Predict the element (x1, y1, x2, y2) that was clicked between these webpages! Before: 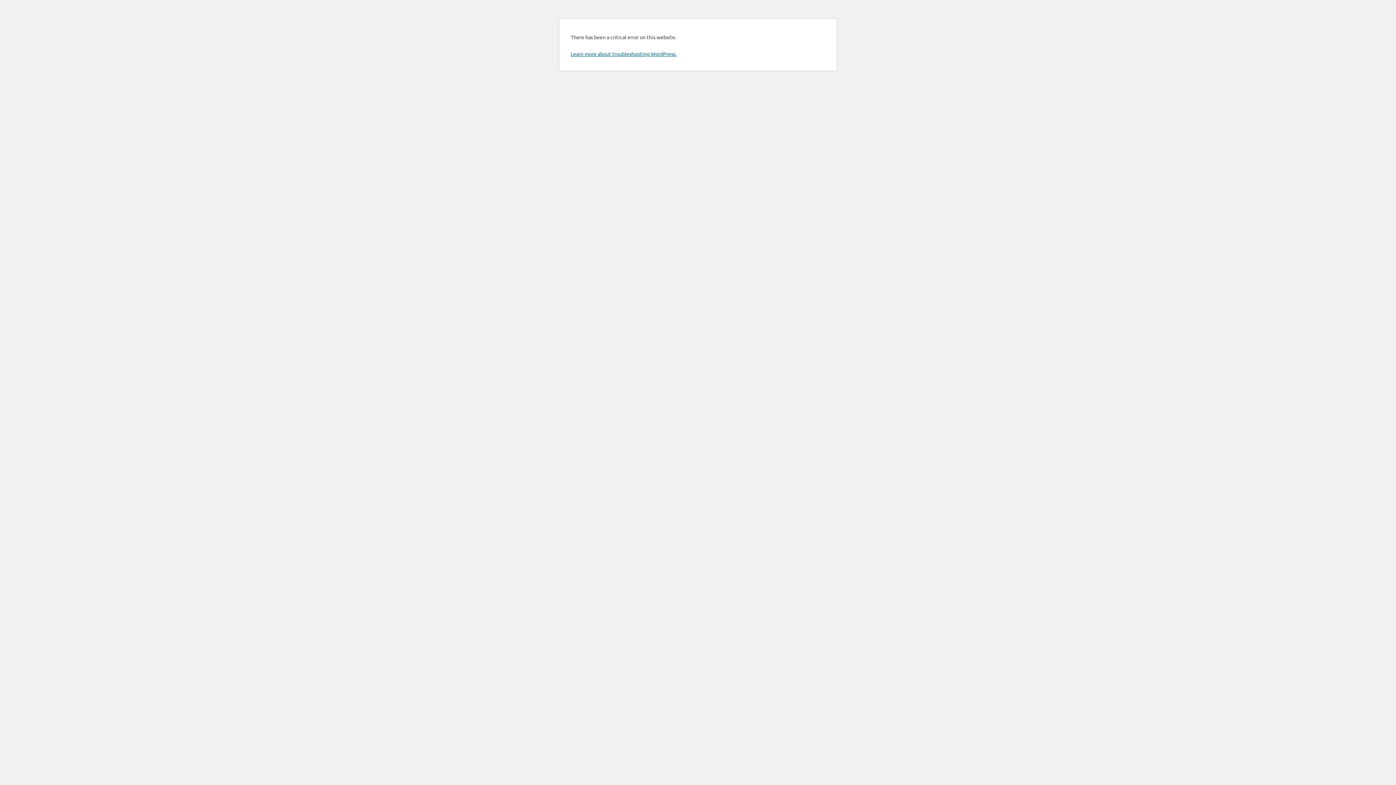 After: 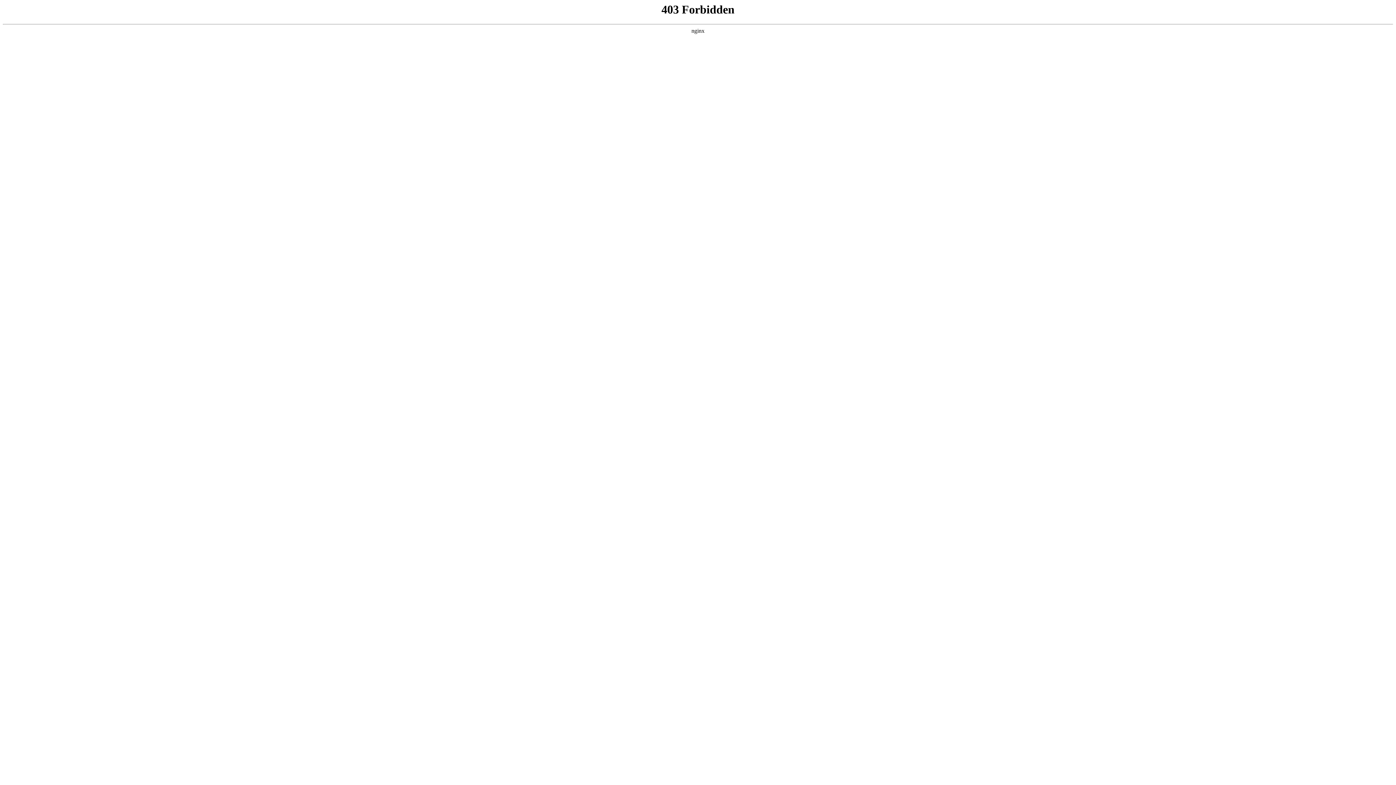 Action: label: Learn more about troubleshooting WordPress. bbox: (570, 50, 676, 57)